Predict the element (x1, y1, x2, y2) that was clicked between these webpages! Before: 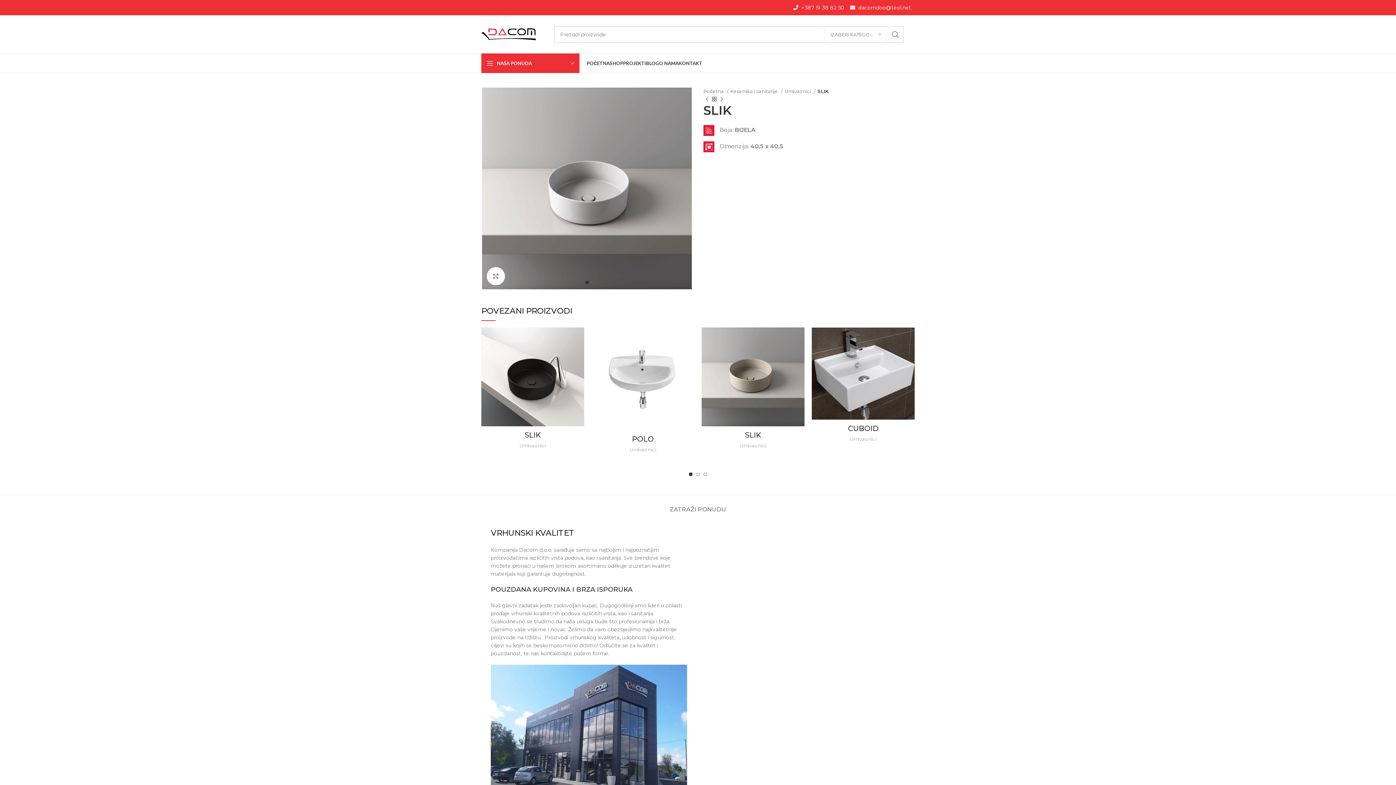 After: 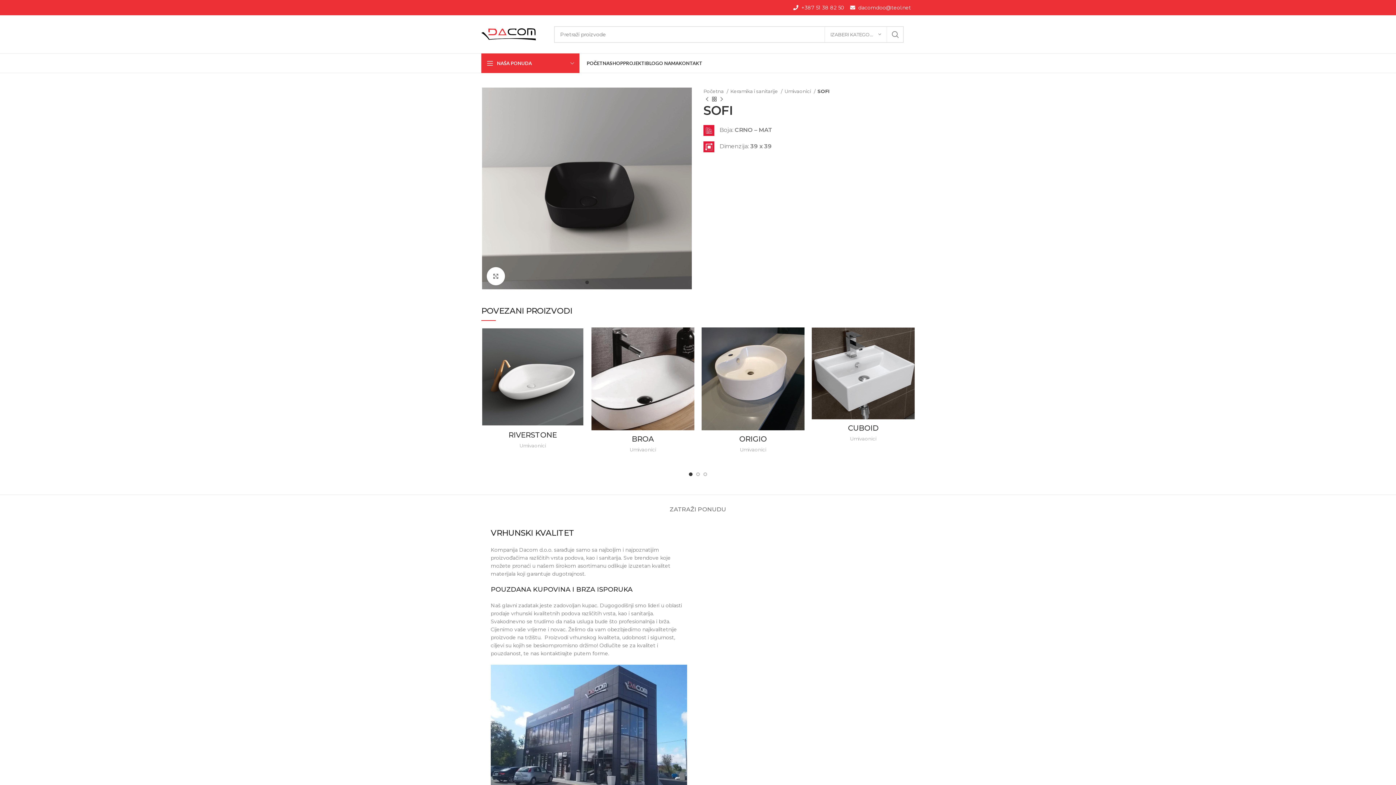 Action: bbox: (703, 95, 710, 103)